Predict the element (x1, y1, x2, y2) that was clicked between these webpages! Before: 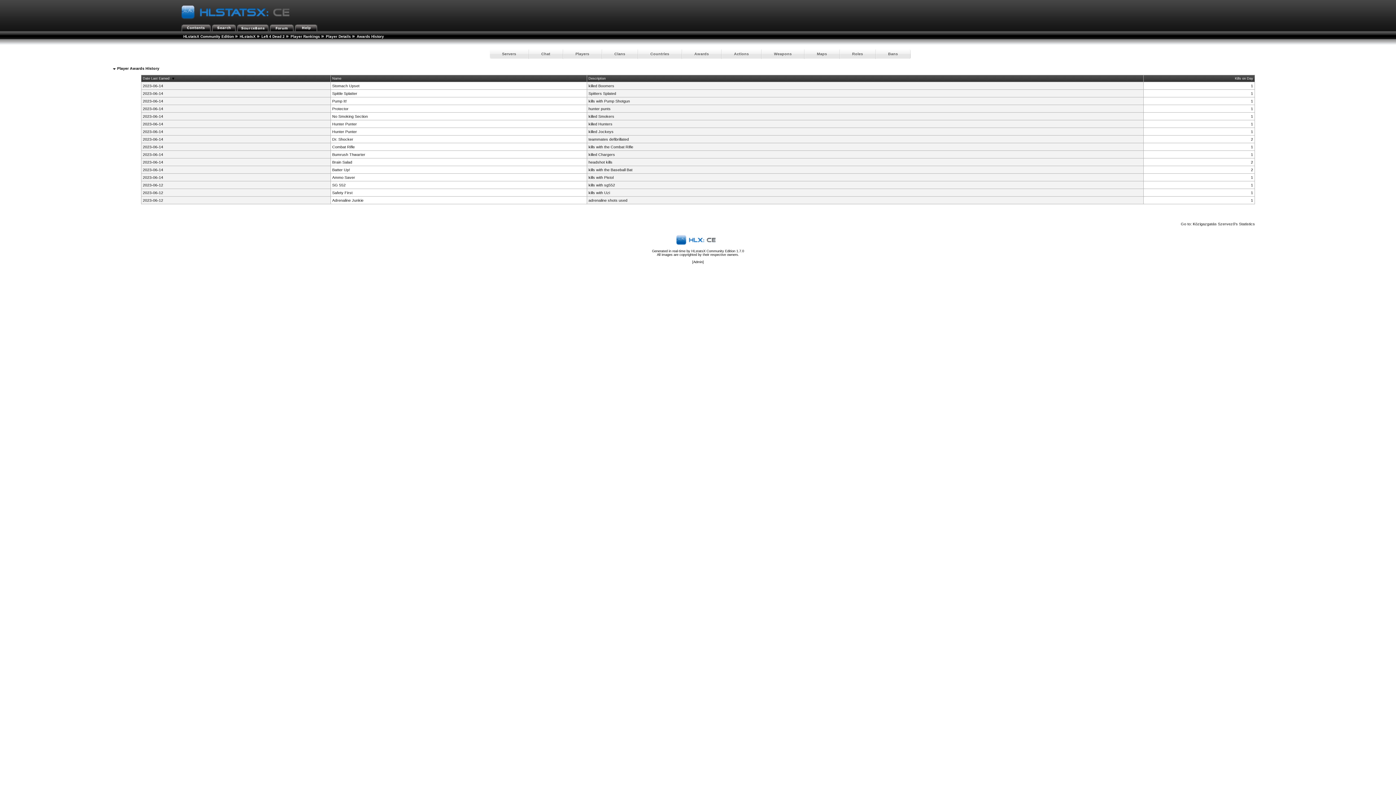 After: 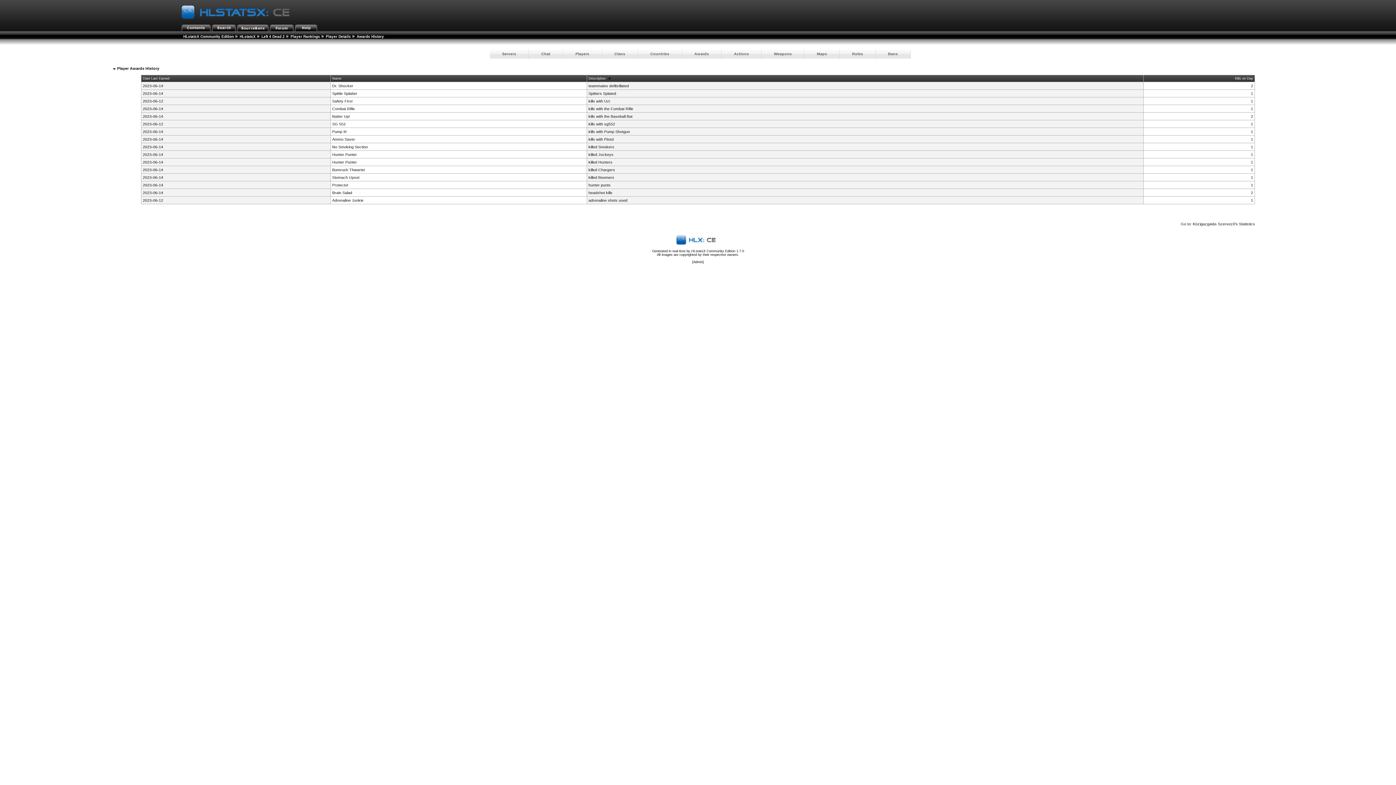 Action: bbox: (588, 76, 605, 80) label: Description